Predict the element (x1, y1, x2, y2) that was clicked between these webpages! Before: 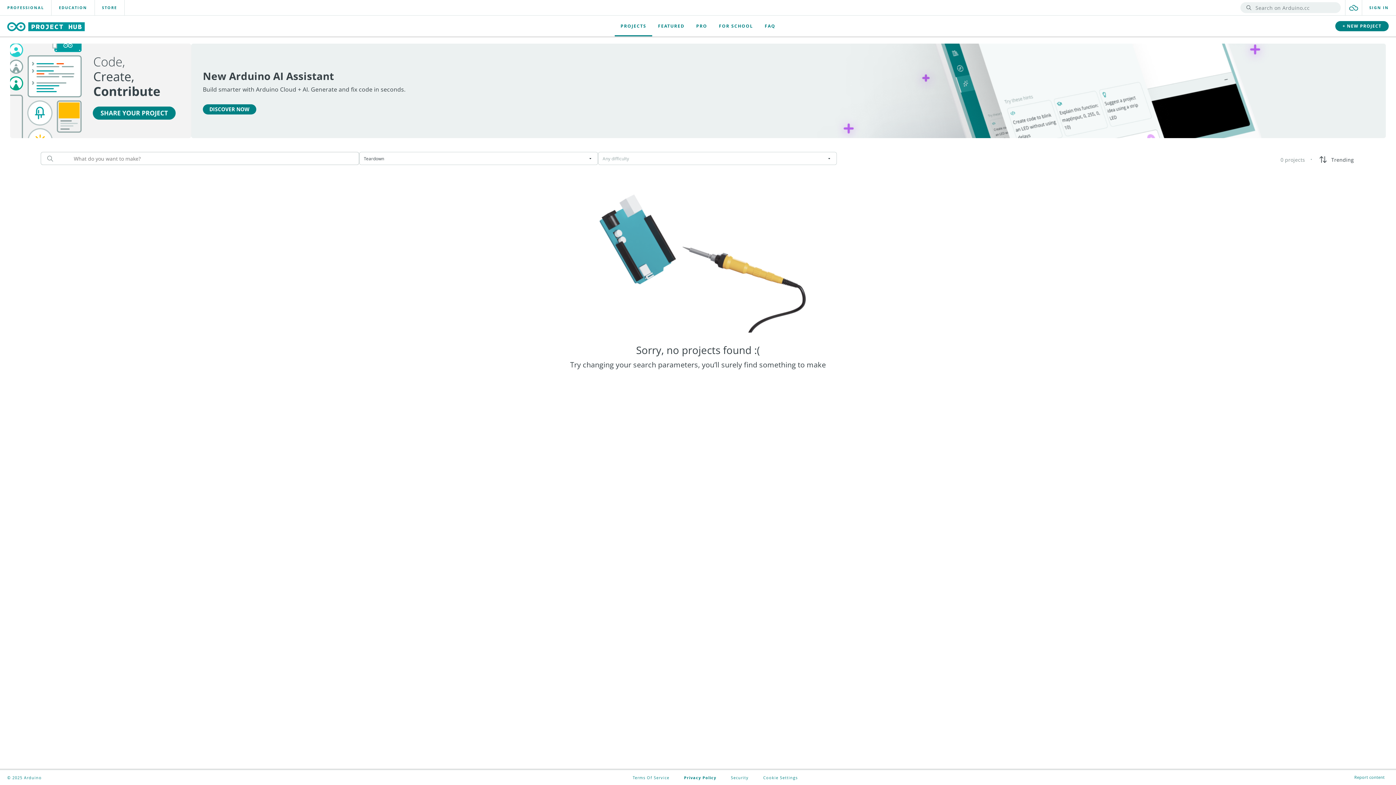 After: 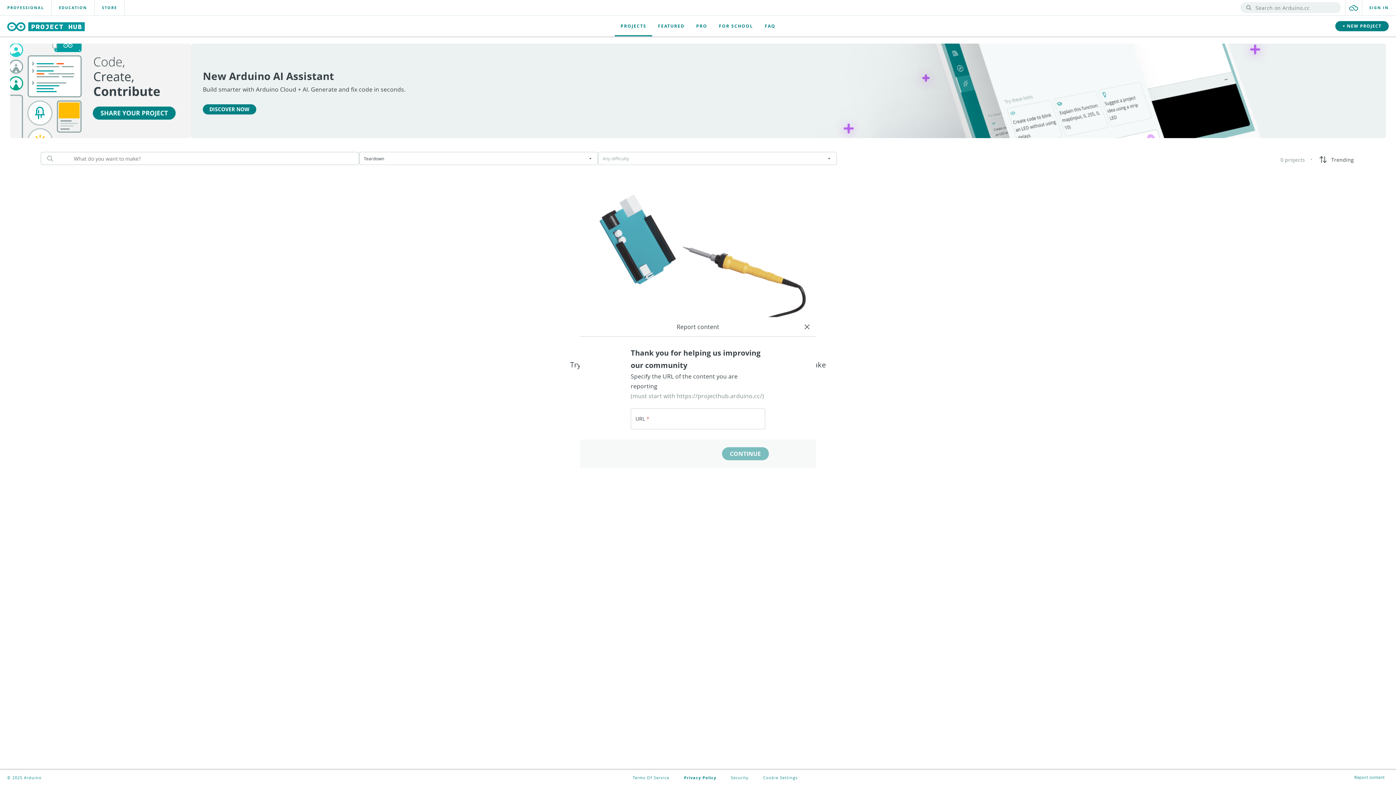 Action: label: Report content bbox: (1352, 774, 1387, 780)